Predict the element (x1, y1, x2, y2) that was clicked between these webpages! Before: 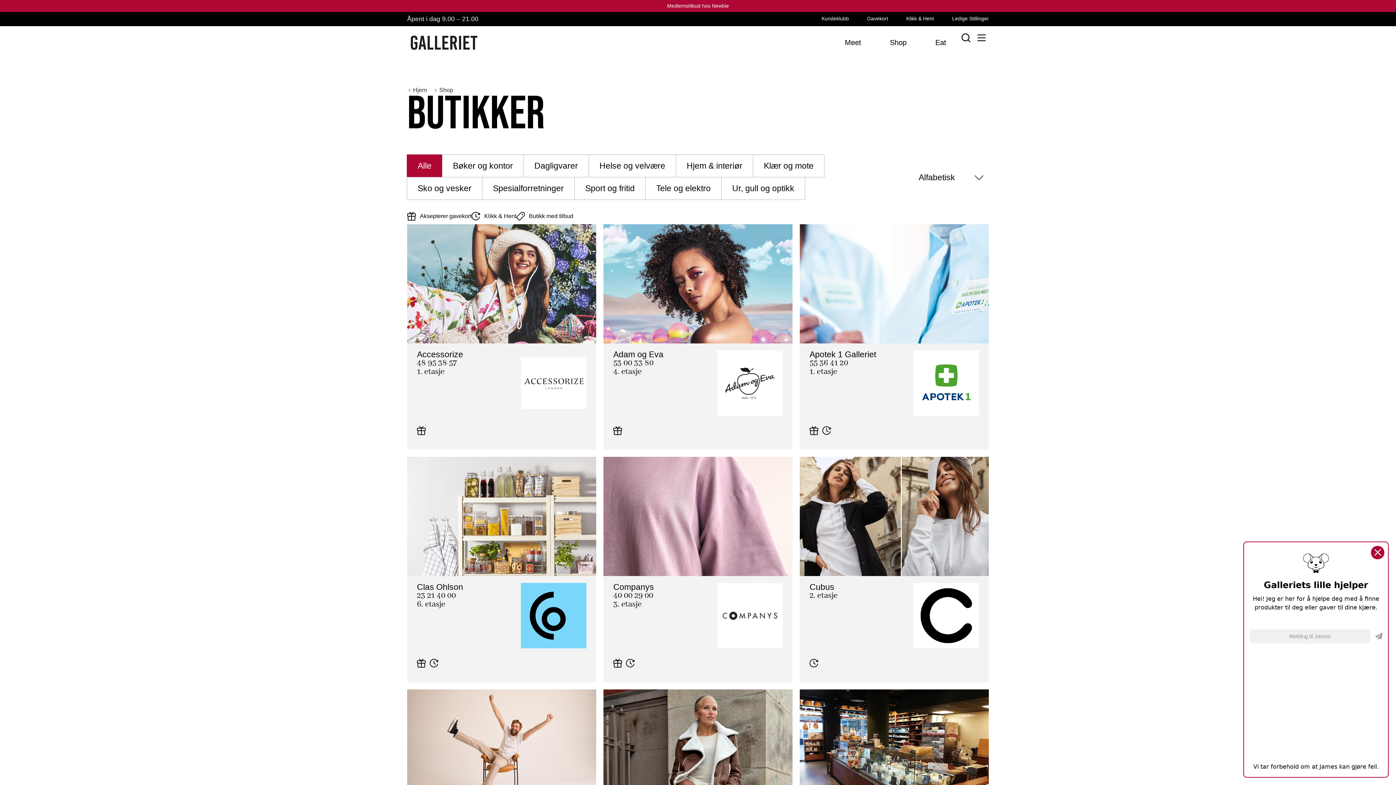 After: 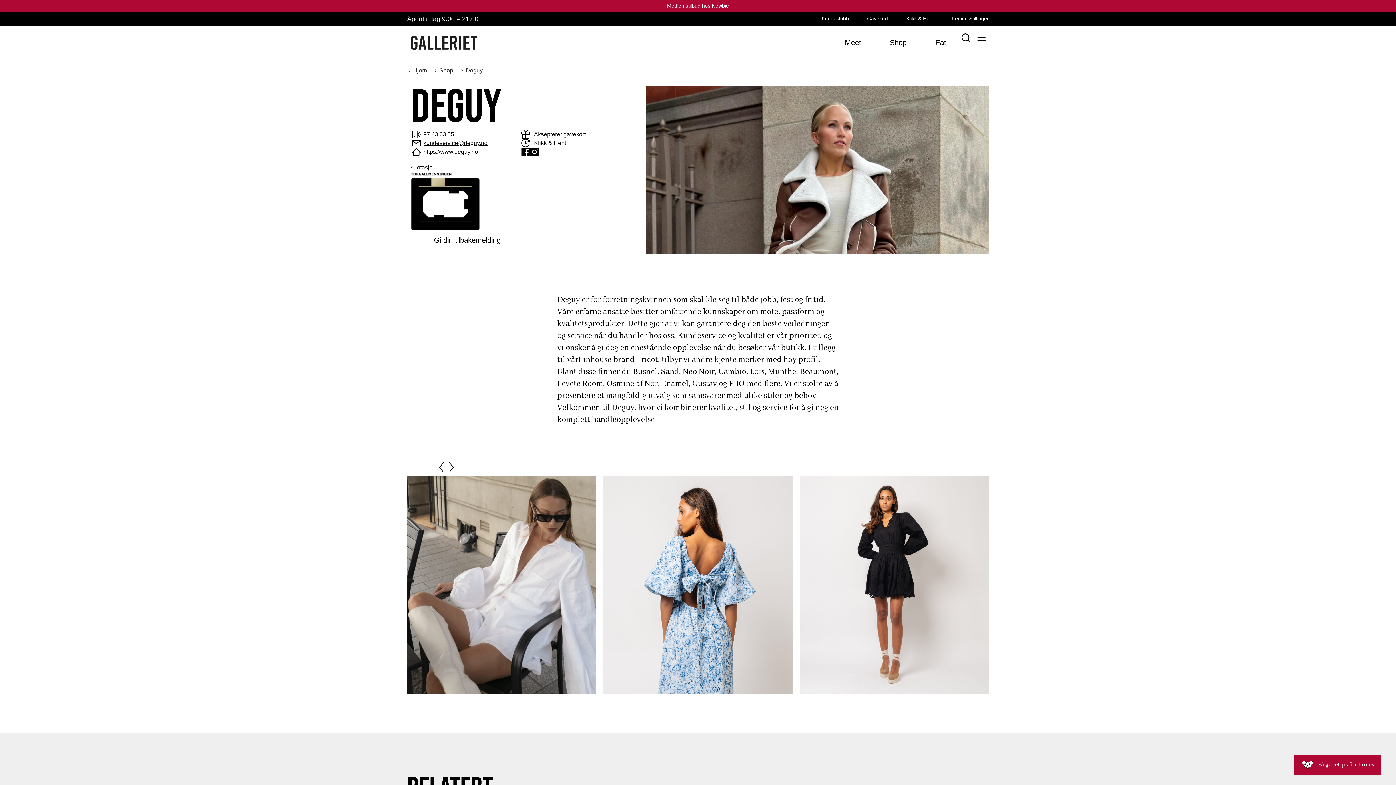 Action: bbox: (603, 689, 792, 809)